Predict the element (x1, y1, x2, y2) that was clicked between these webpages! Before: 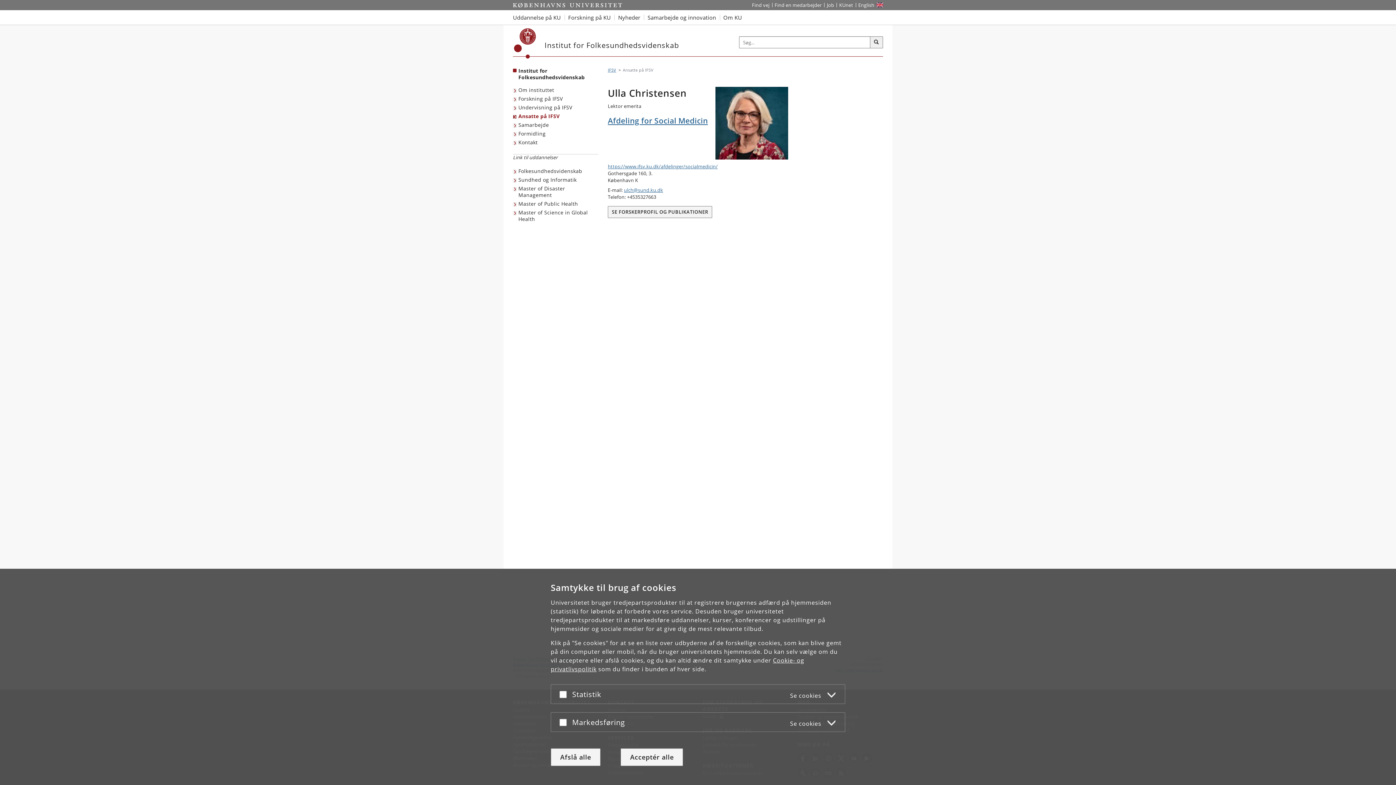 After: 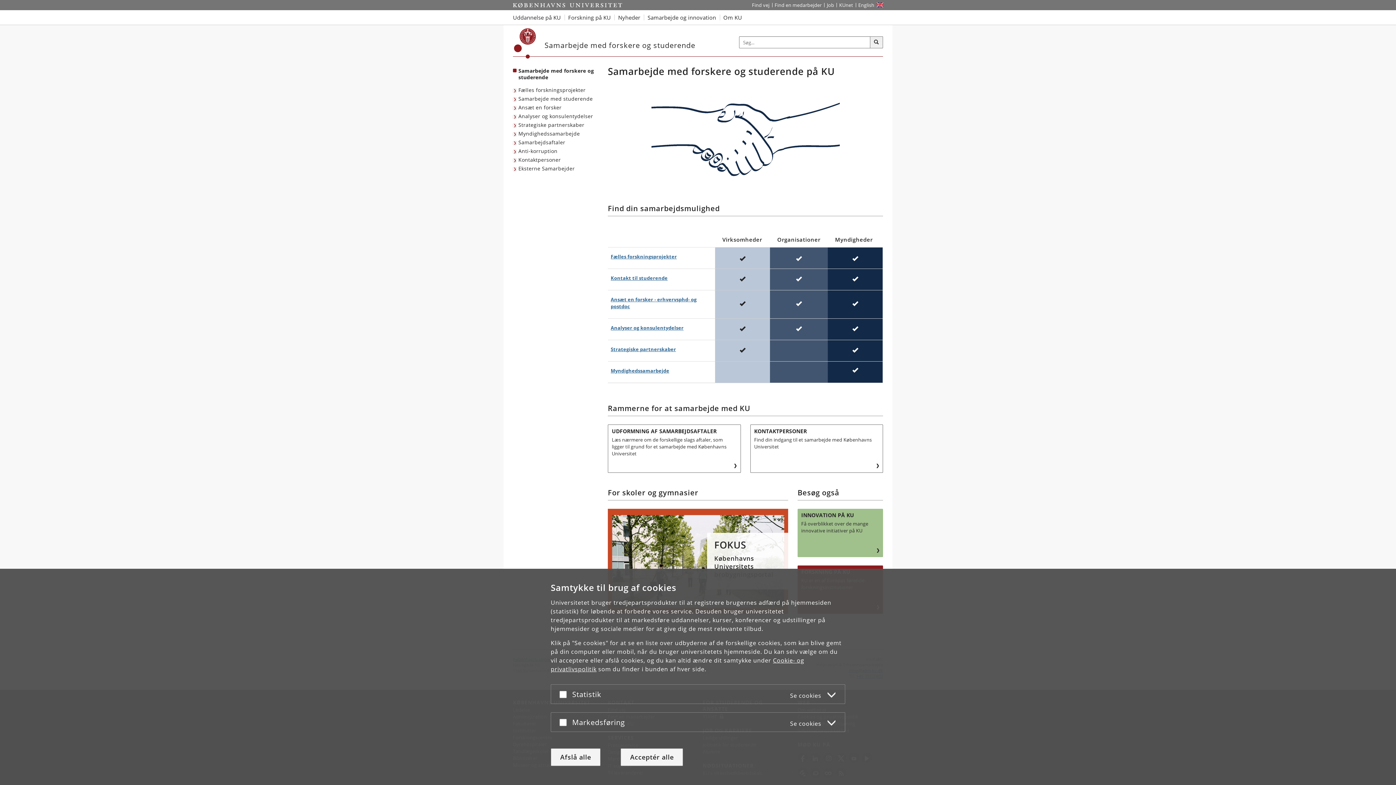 Action: bbox: (644, 10, 719, 24) label: Samarbejde og innovation med Københavns Universitet